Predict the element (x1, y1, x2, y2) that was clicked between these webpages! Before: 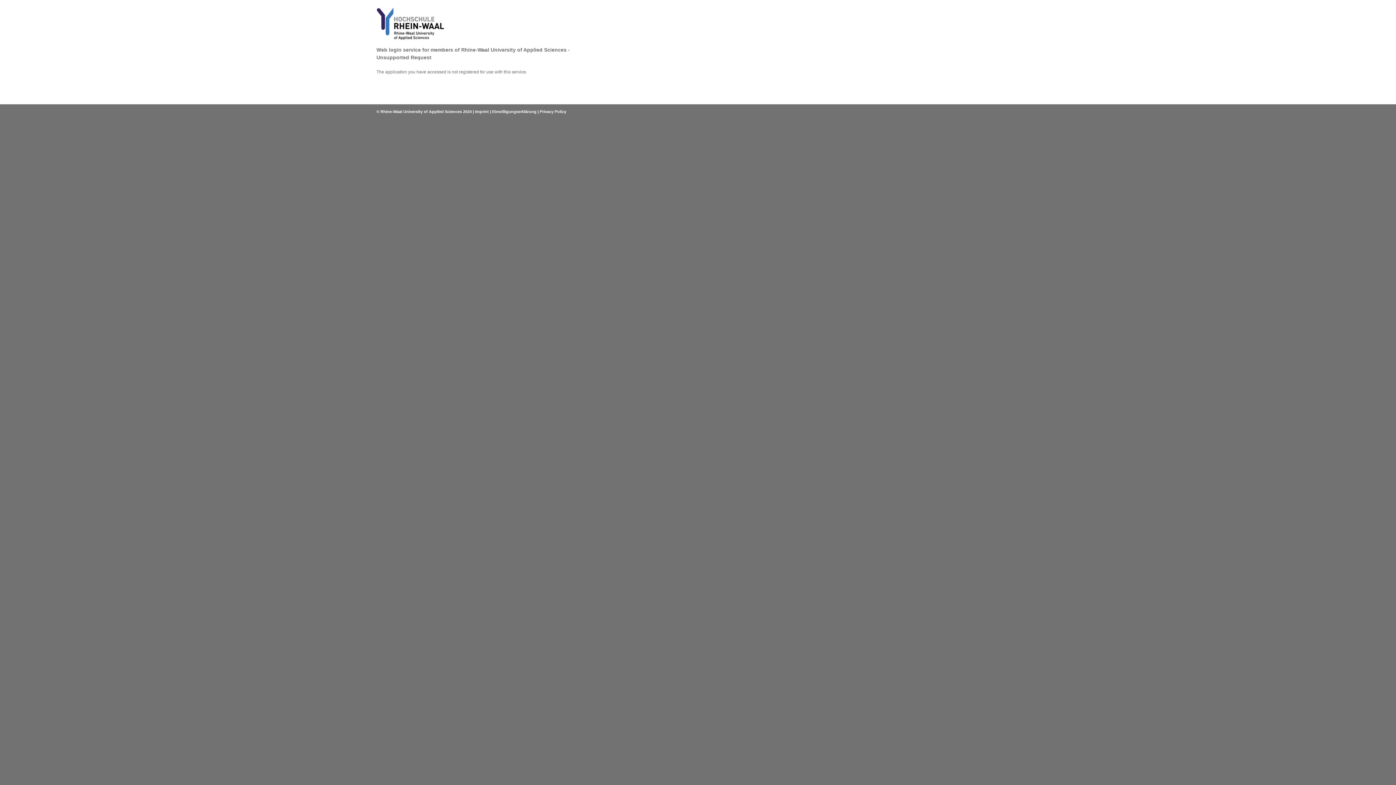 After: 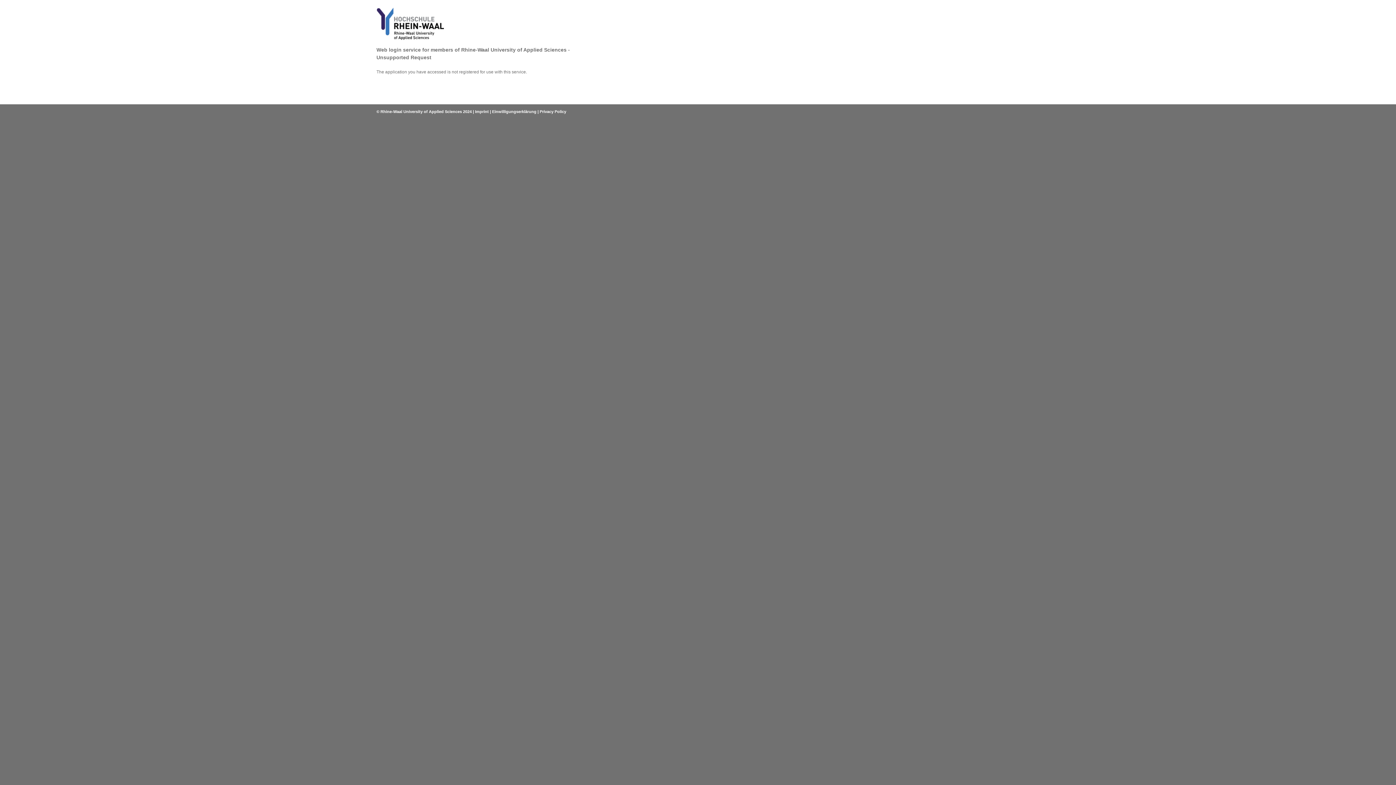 Action: label: Imprint bbox: (475, 109, 488, 113)